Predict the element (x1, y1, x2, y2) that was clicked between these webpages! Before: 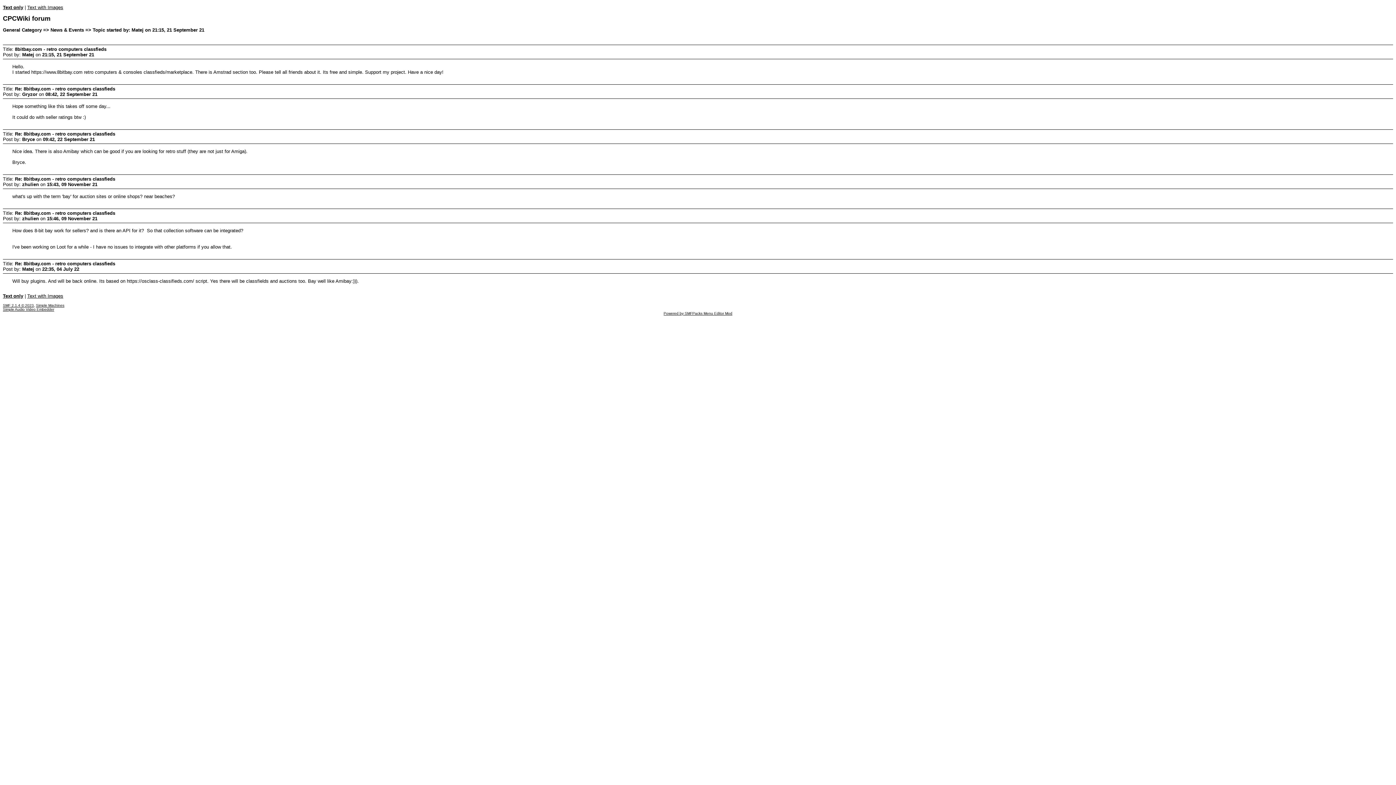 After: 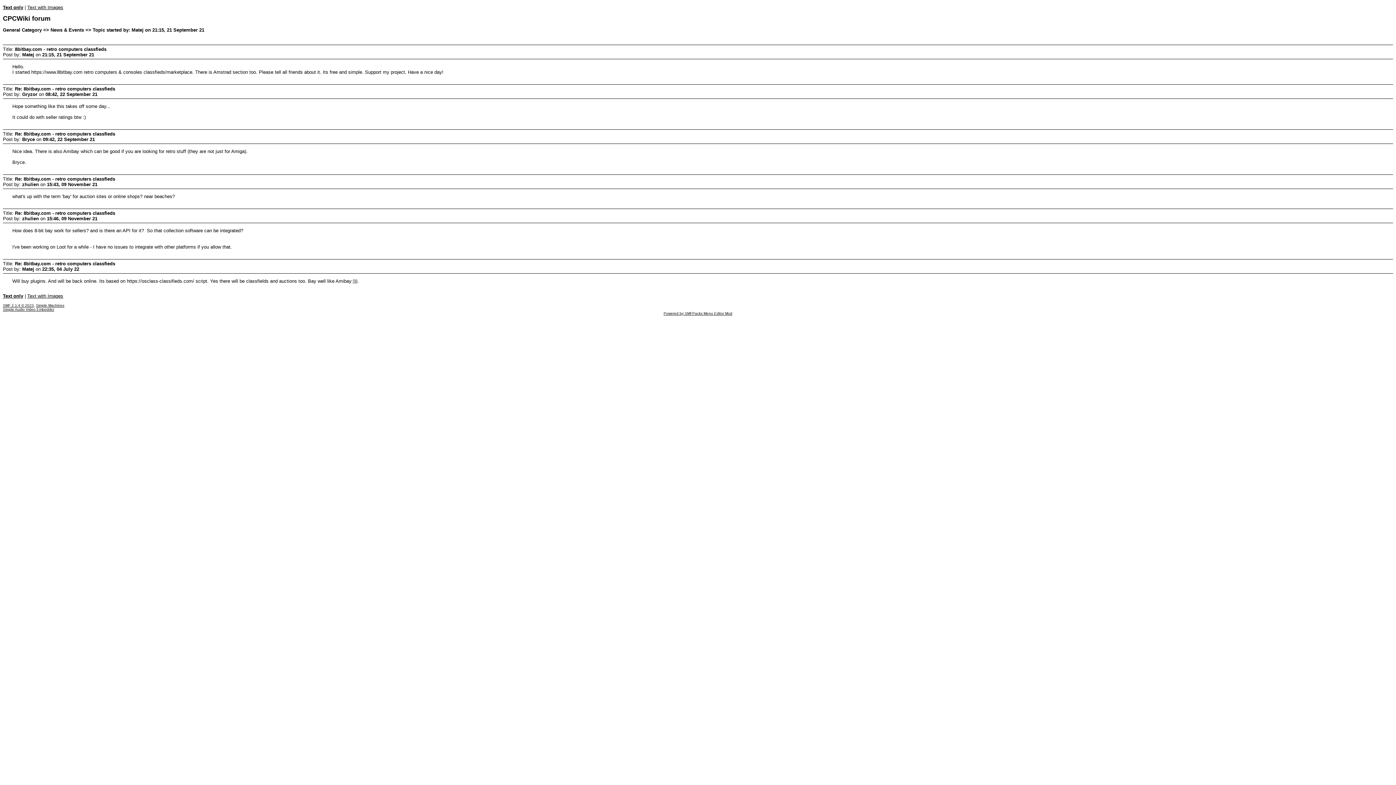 Action: bbox: (2, 303, 33, 307) label: SMF 2.1.4 © 2023